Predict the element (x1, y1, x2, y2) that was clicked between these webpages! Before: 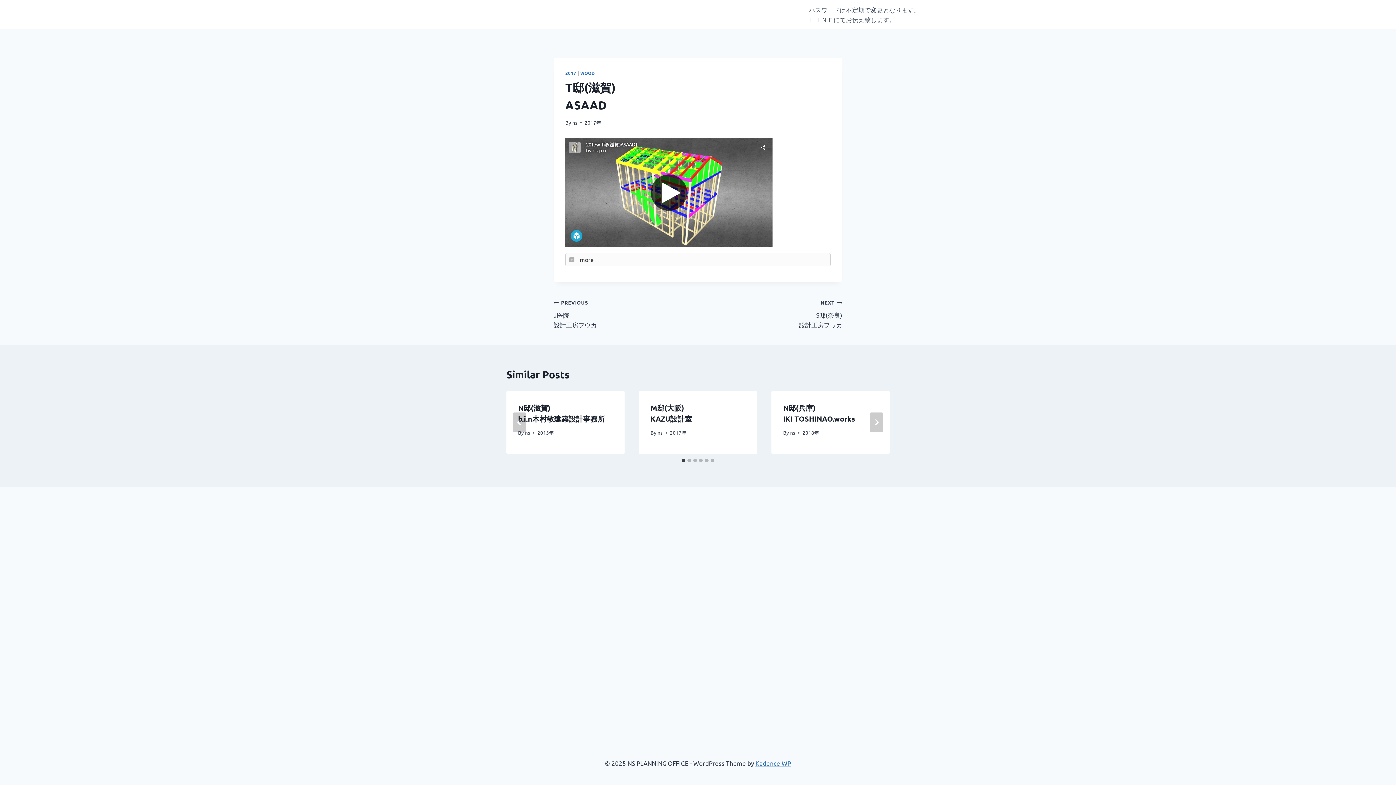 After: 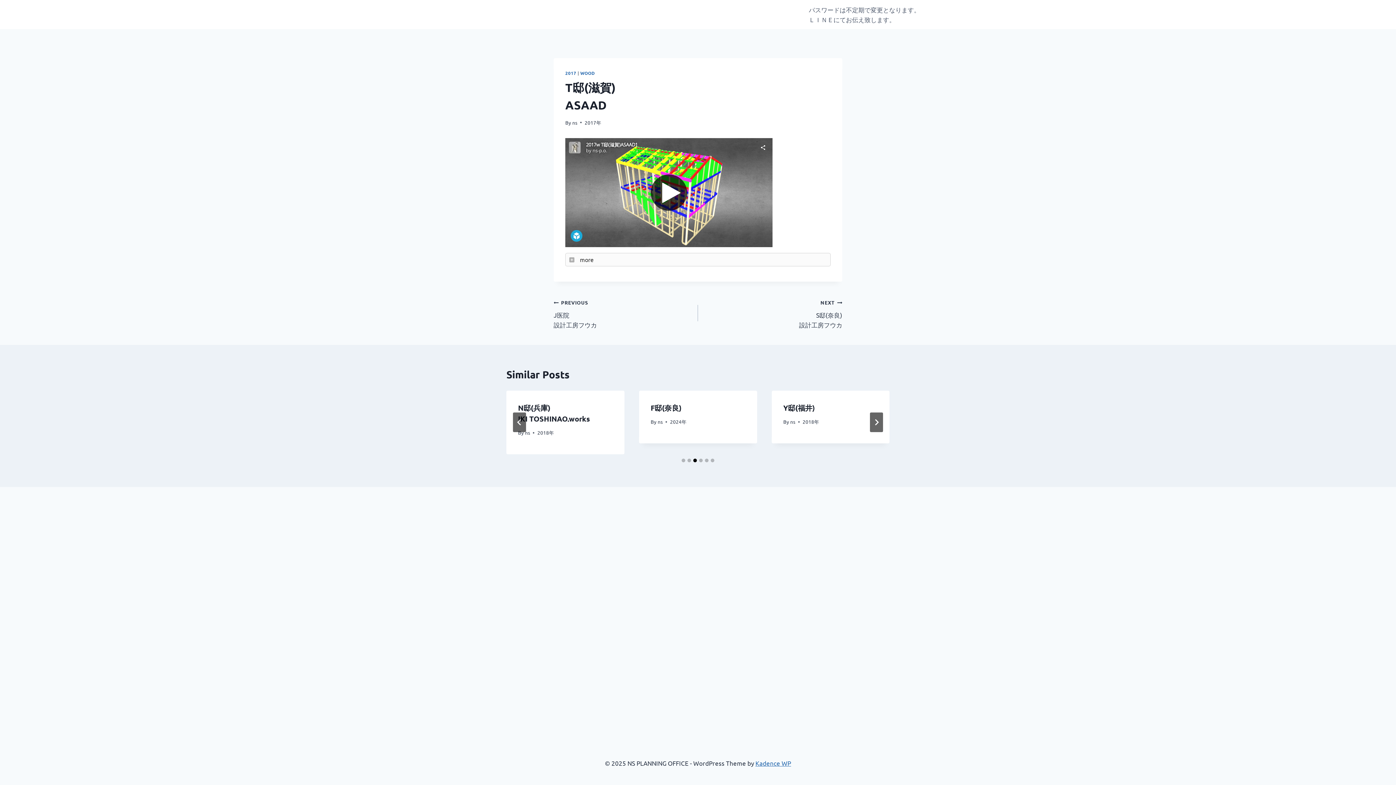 Action: label: Go to slide 3 bbox: (693, 458, 697, 462)